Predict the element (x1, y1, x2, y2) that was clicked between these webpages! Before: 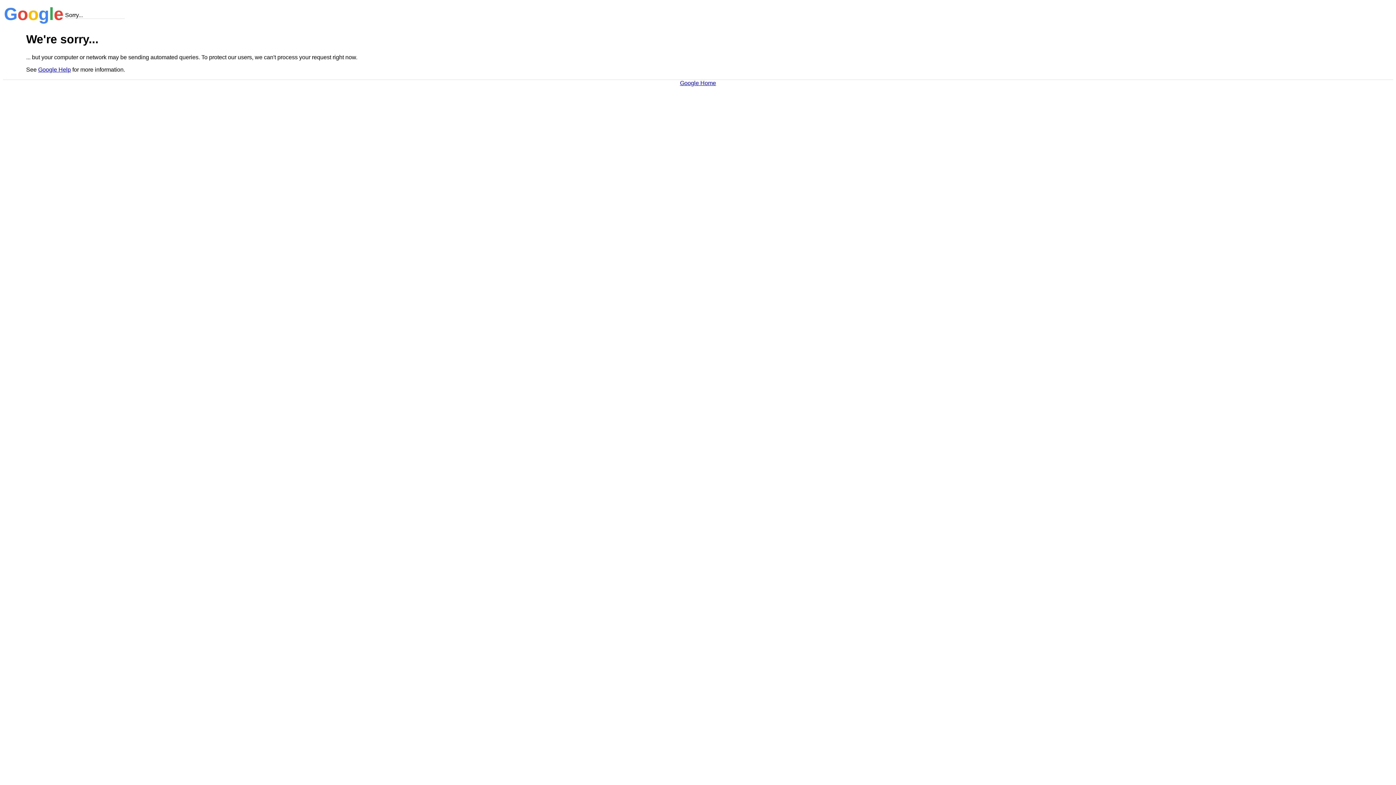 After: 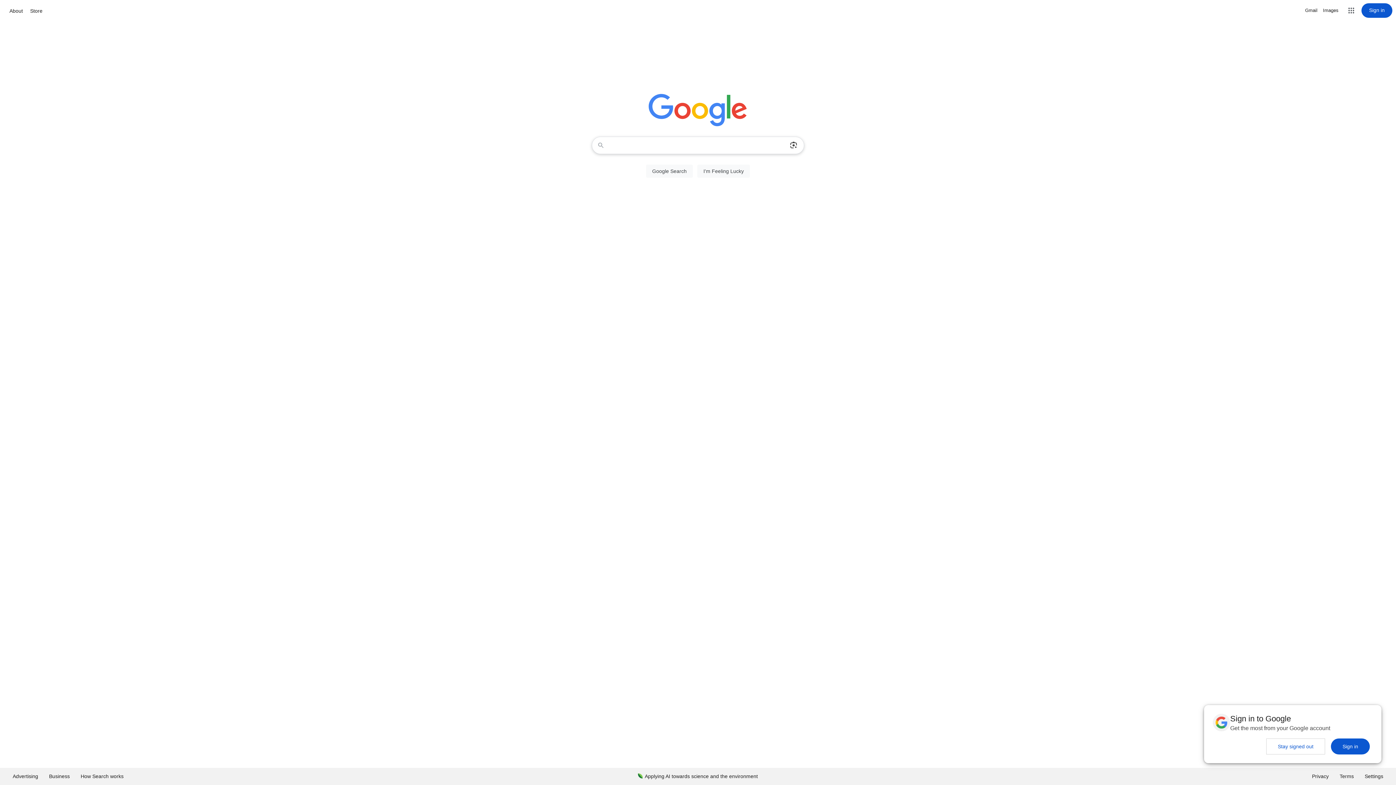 Action: bbox: (680, 79, 716, 86) label: Google Home